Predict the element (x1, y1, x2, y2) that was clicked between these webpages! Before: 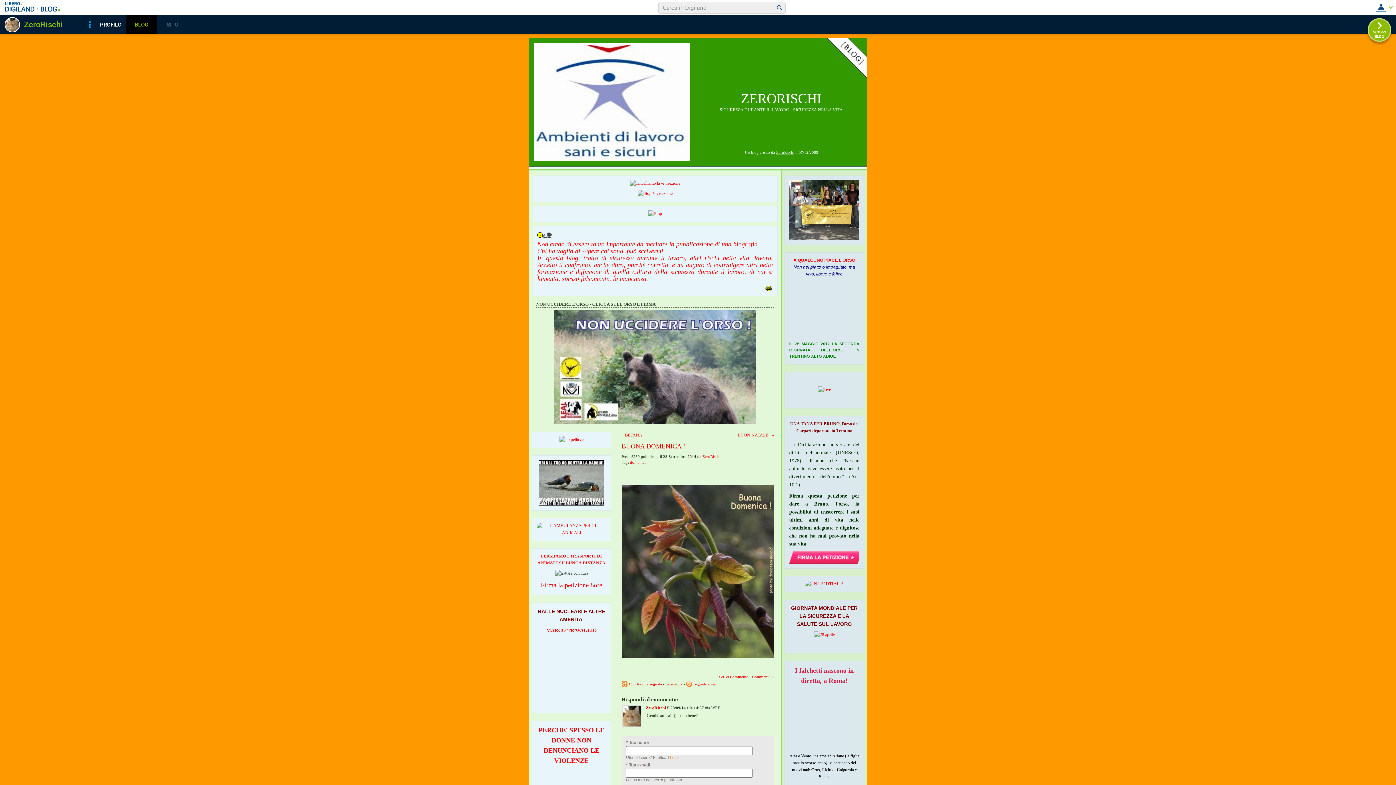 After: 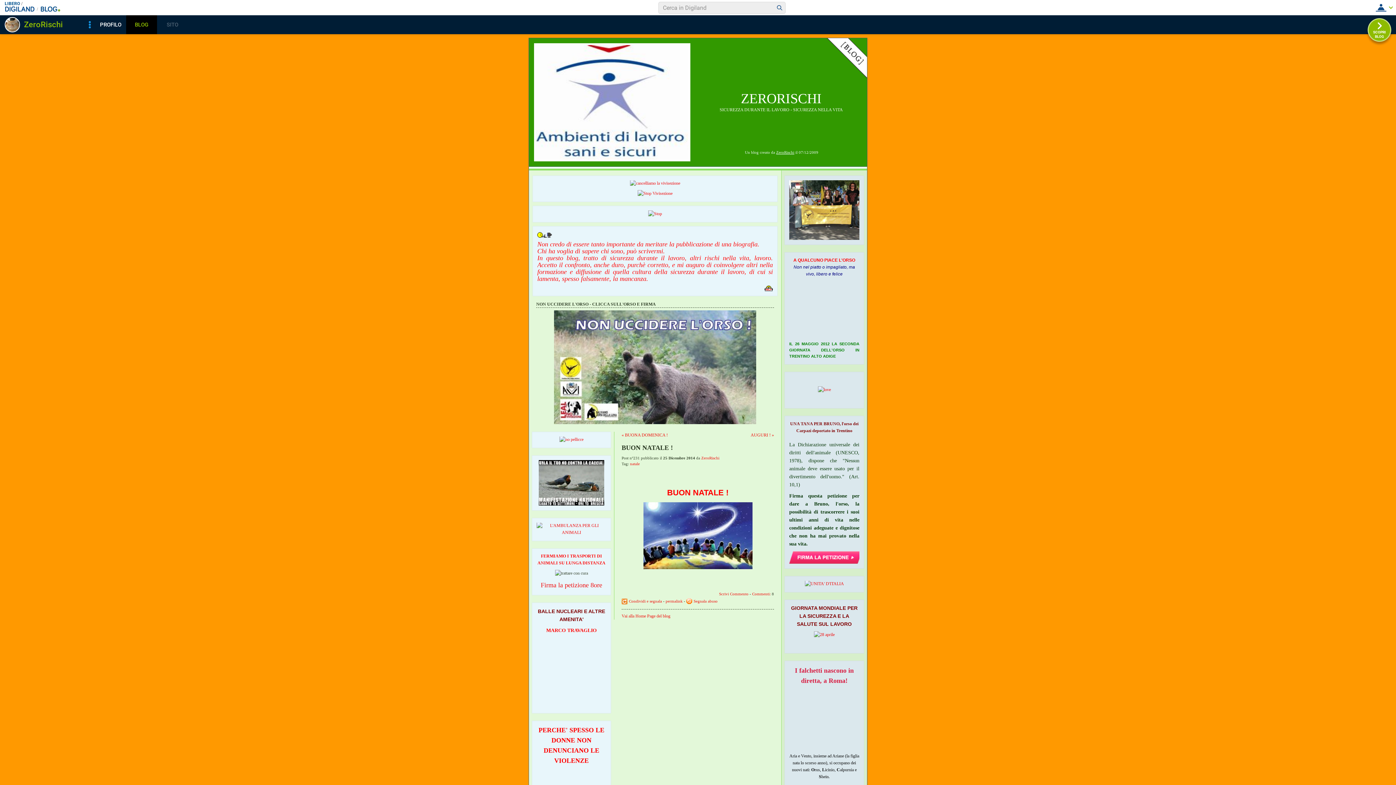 Action: label: BUON NATALE ! » bbox: (737, 432, 774, 437)